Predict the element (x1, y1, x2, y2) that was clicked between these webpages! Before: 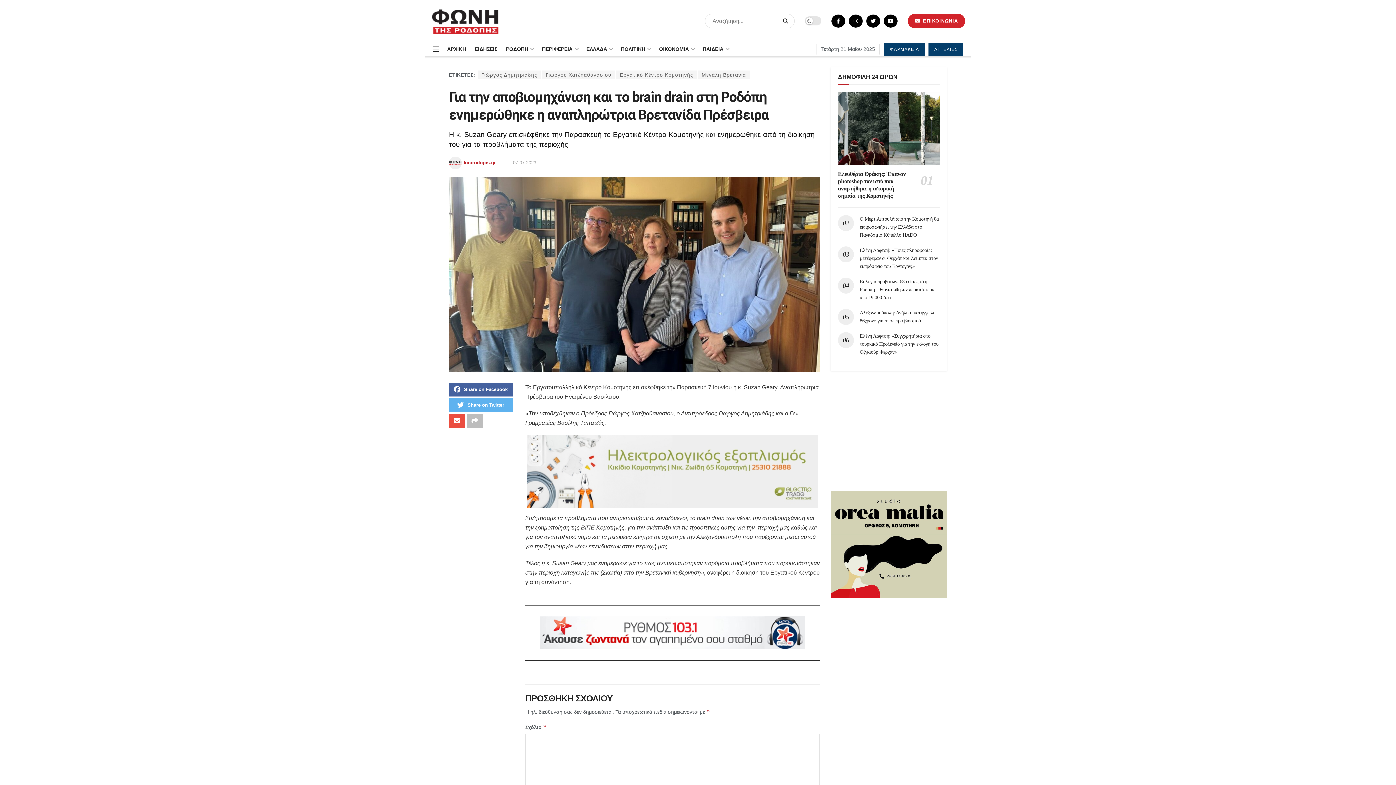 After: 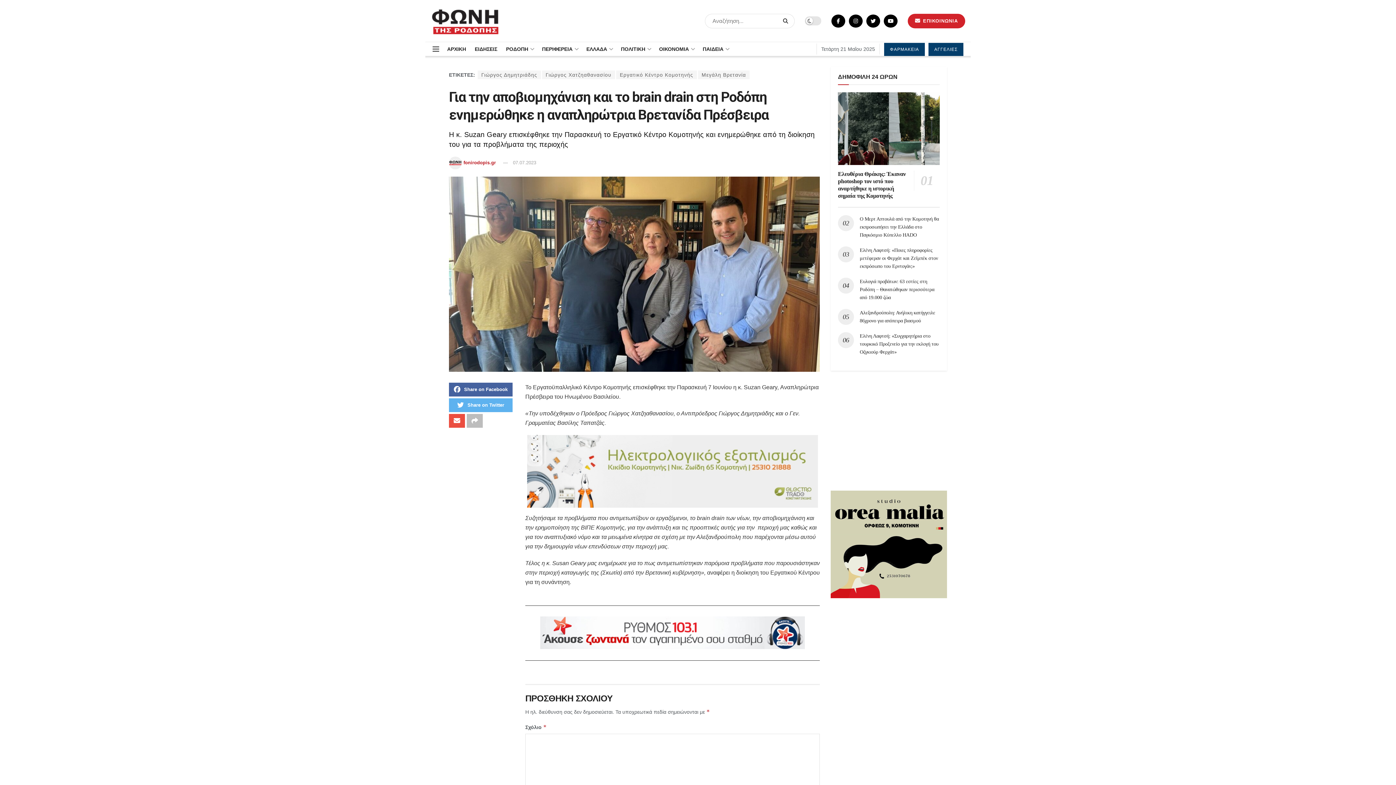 Action: label: 07.07.2023 bbox: (513, 160, 536, 165)